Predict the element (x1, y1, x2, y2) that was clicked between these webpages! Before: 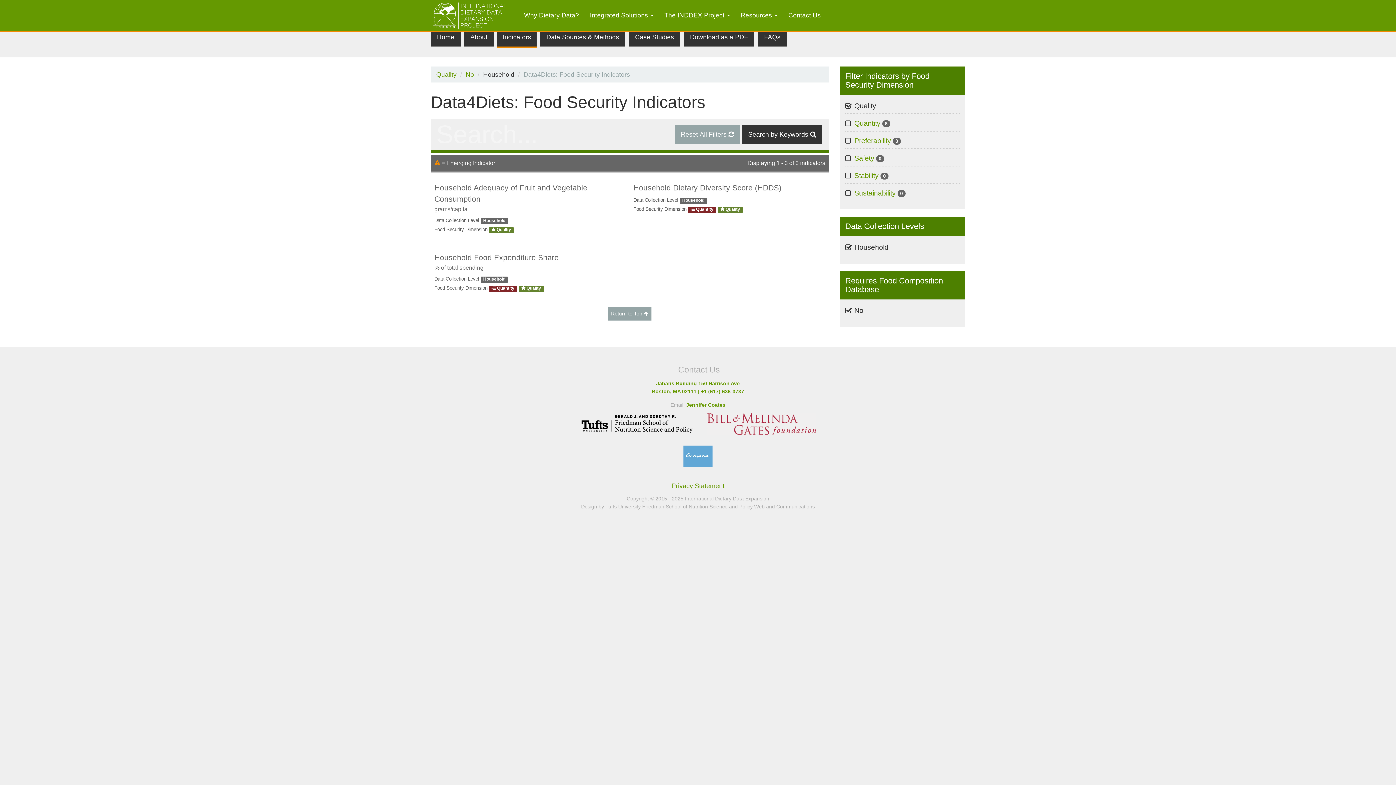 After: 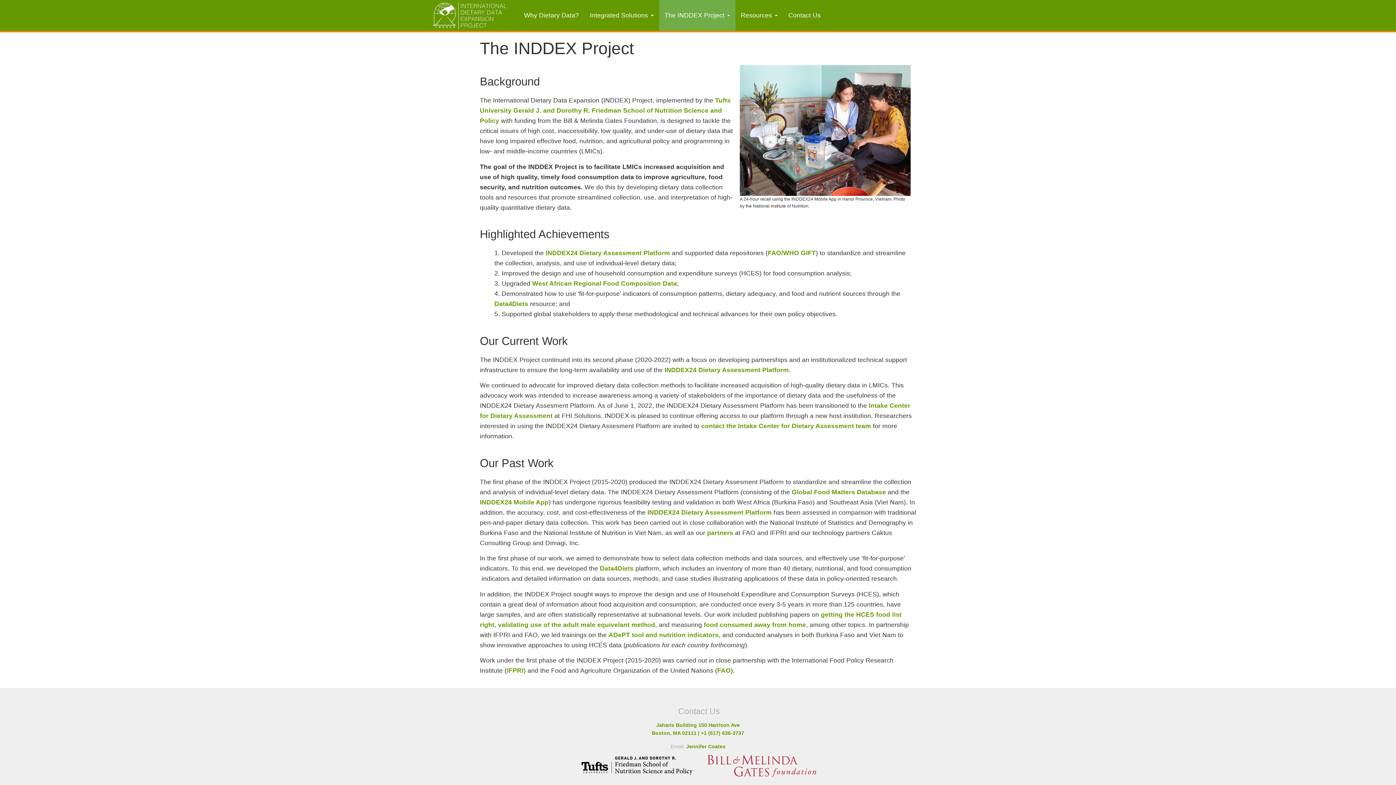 Action: bbox: (659, 0, 735, 30) label: The INDDEX Project 